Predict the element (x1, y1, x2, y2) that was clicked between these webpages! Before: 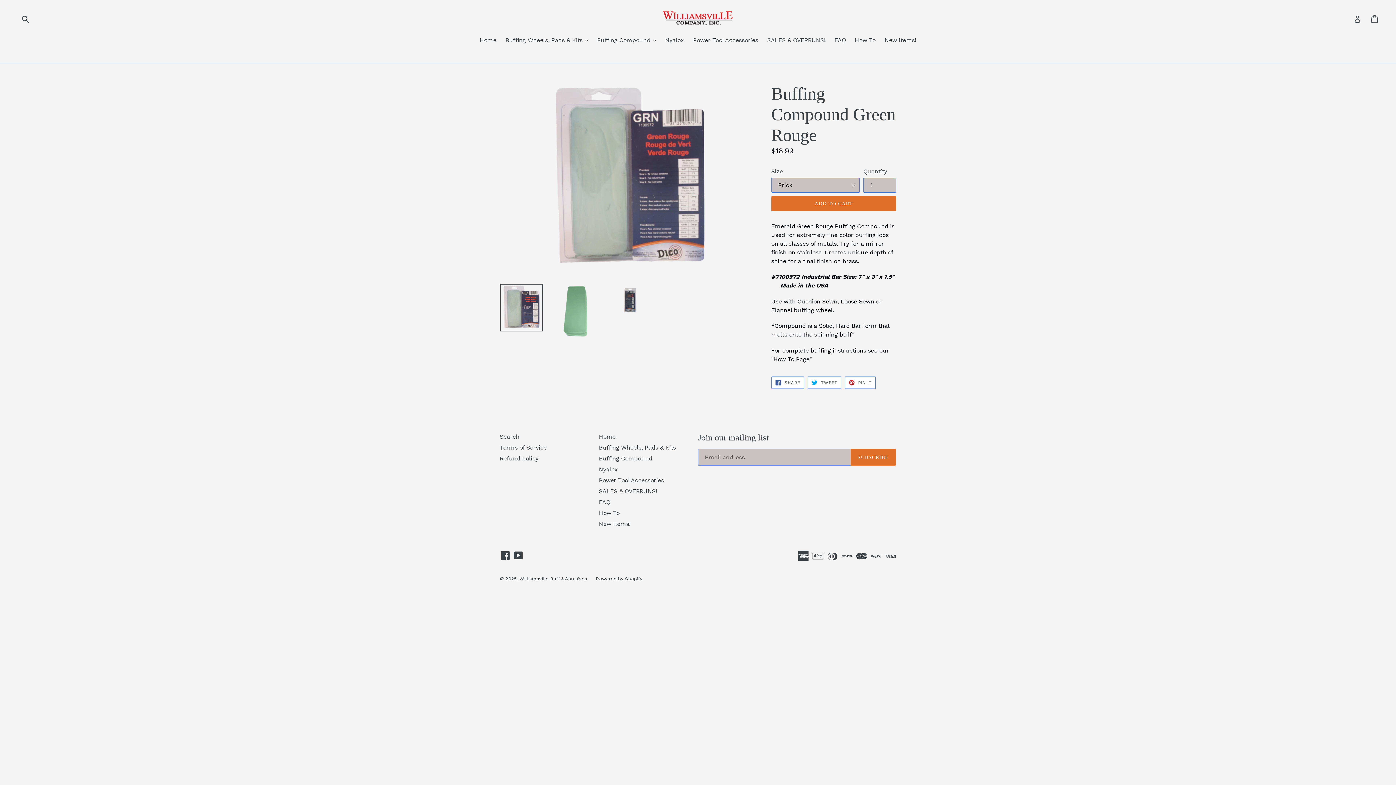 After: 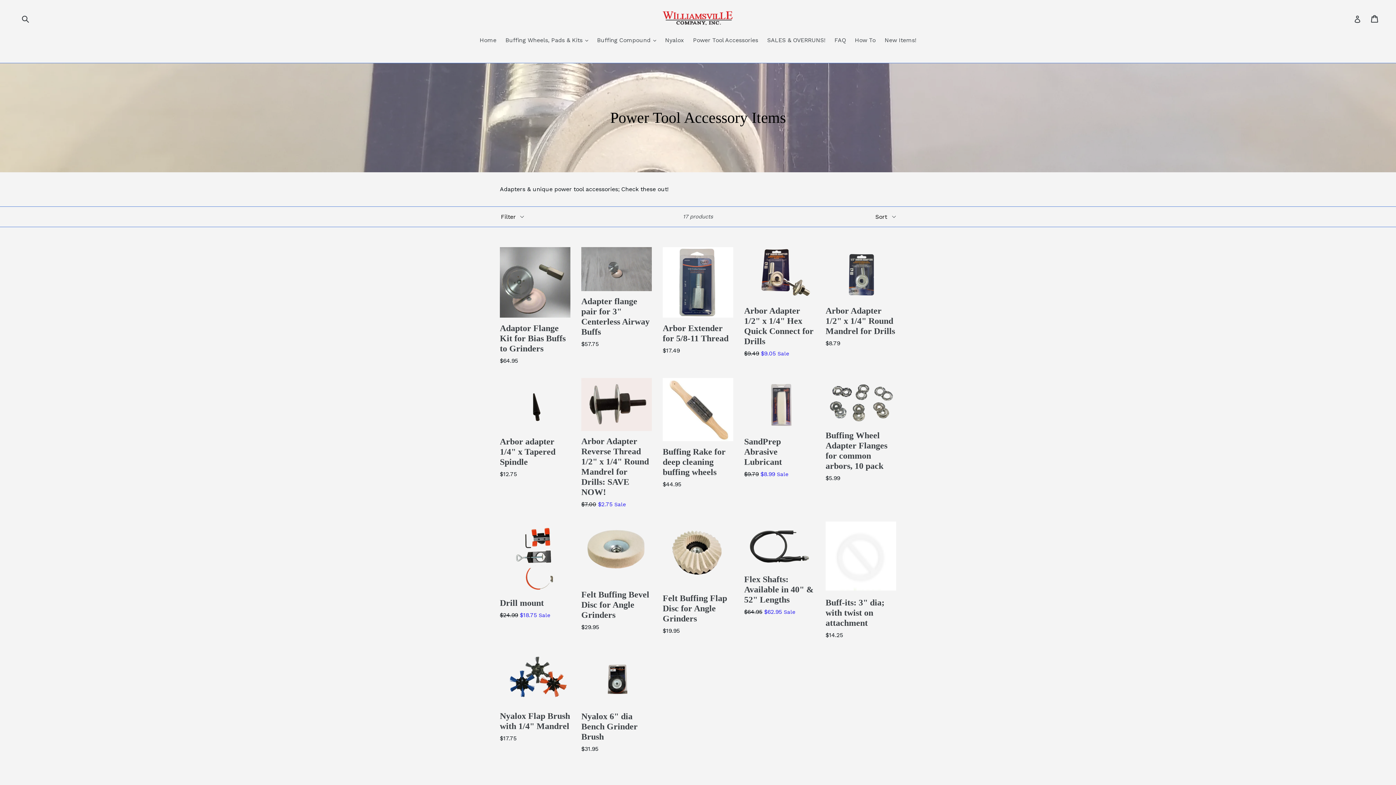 Action: label: Power Tool Accessories bbox: (599, 477, 664, 483)